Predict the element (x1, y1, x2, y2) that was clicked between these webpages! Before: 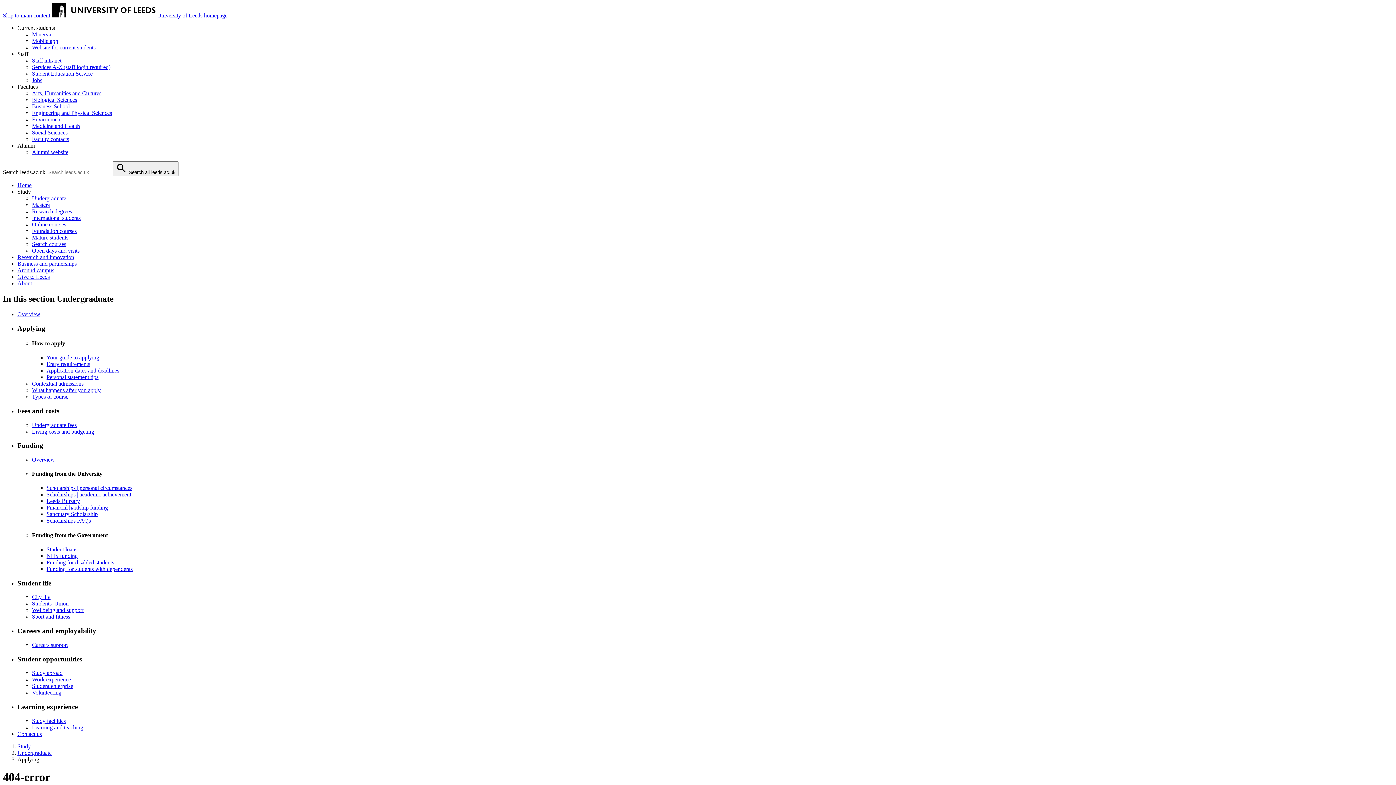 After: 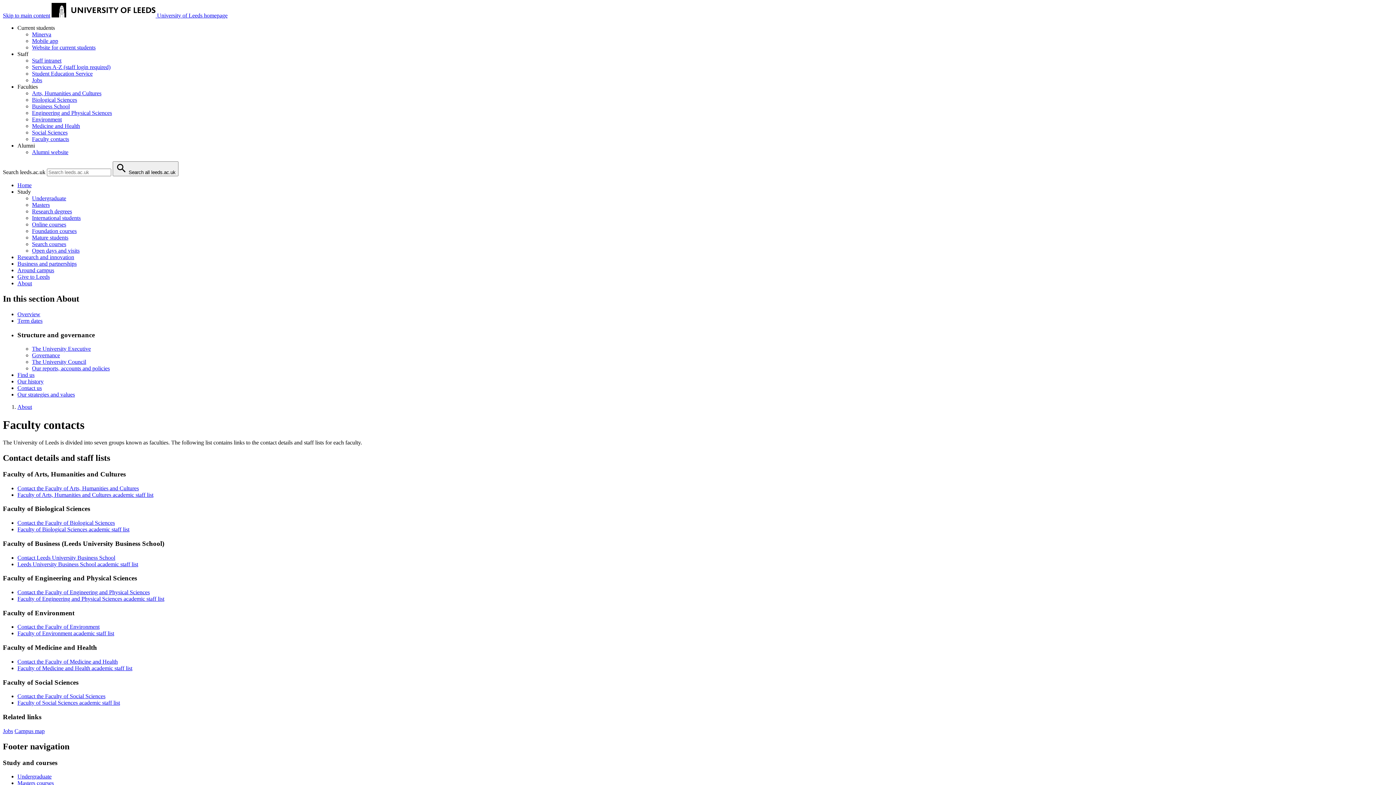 Action: label: Faculty contacts bbox: (32, 136, 69, 142)